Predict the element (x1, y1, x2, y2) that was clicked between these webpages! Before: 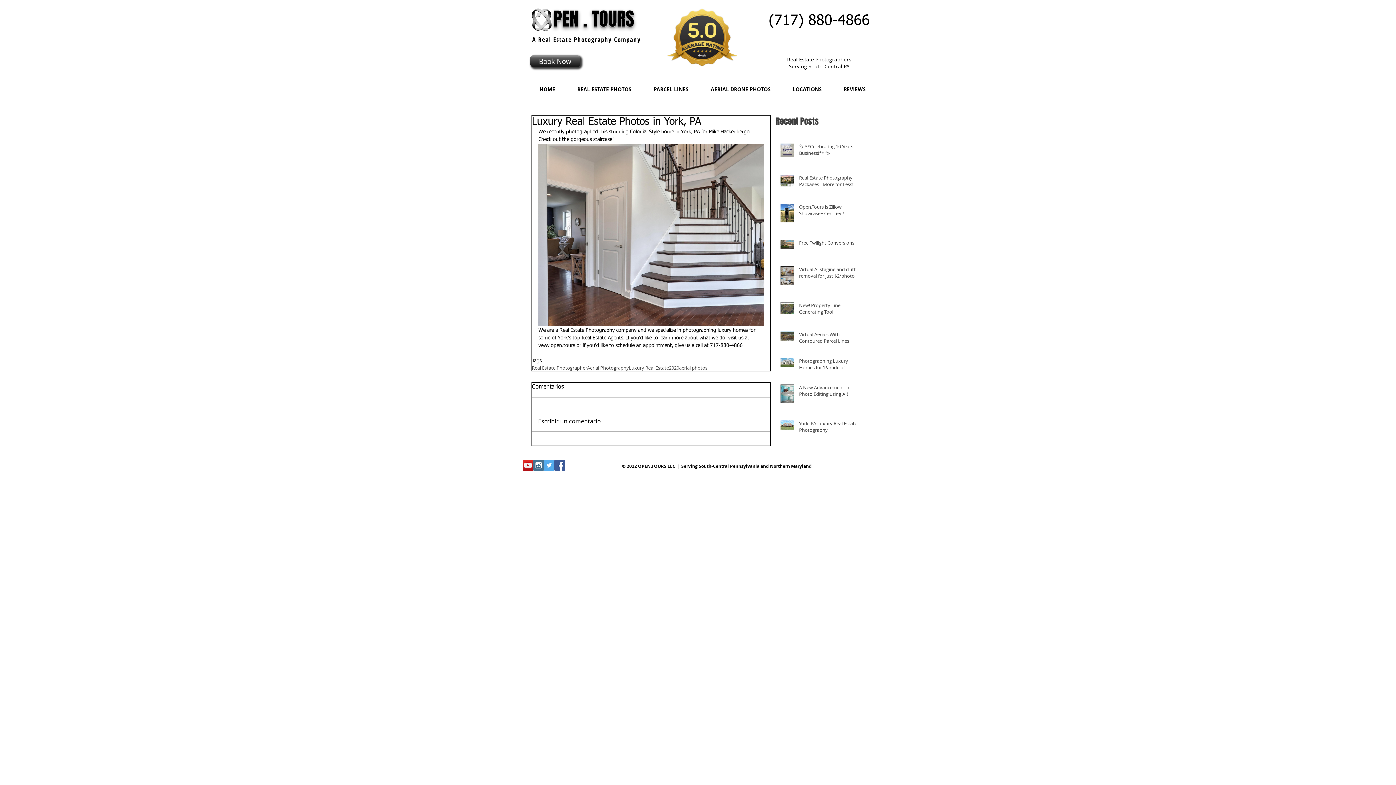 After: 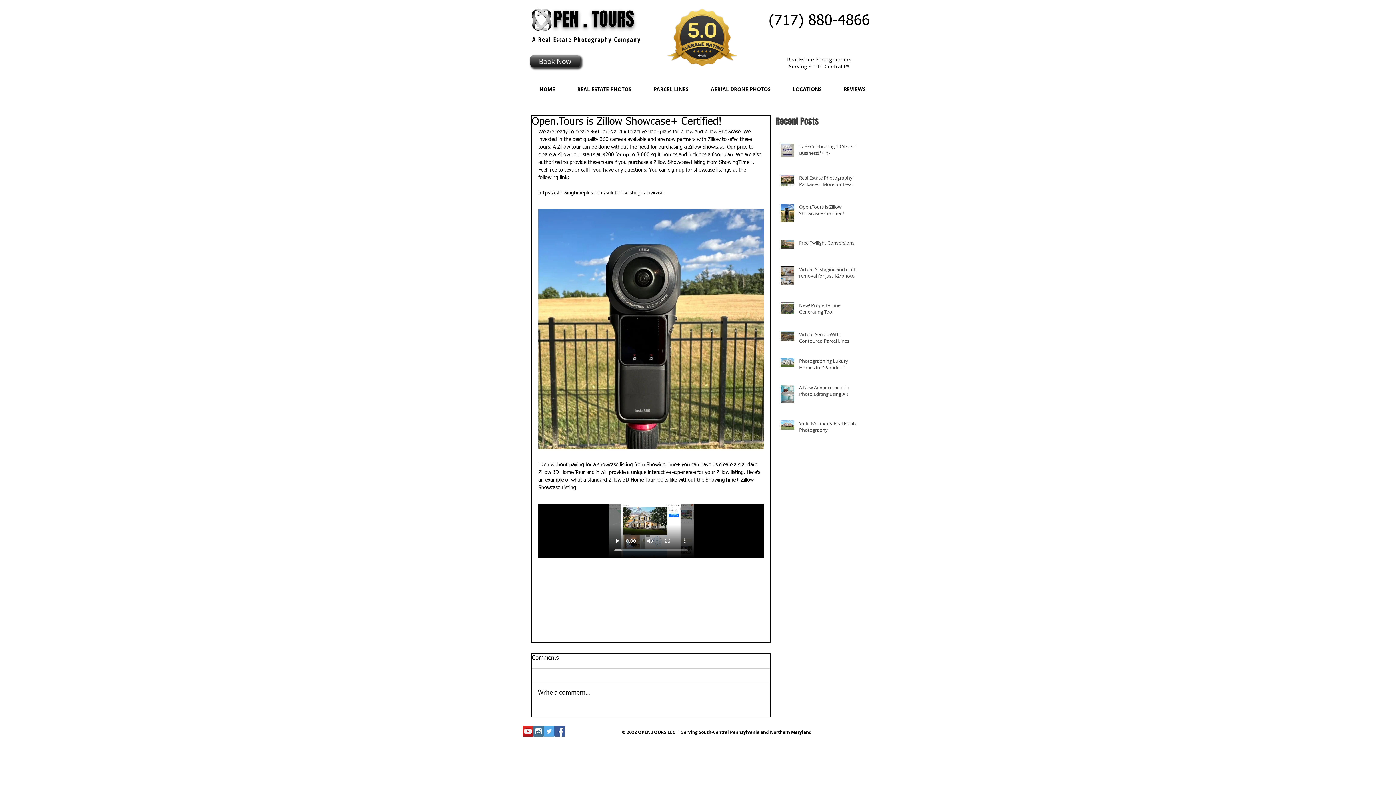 Action: label: Open.Tours is Zillow Showcase+ Certified! bbox: (799, 203, 860, 219)